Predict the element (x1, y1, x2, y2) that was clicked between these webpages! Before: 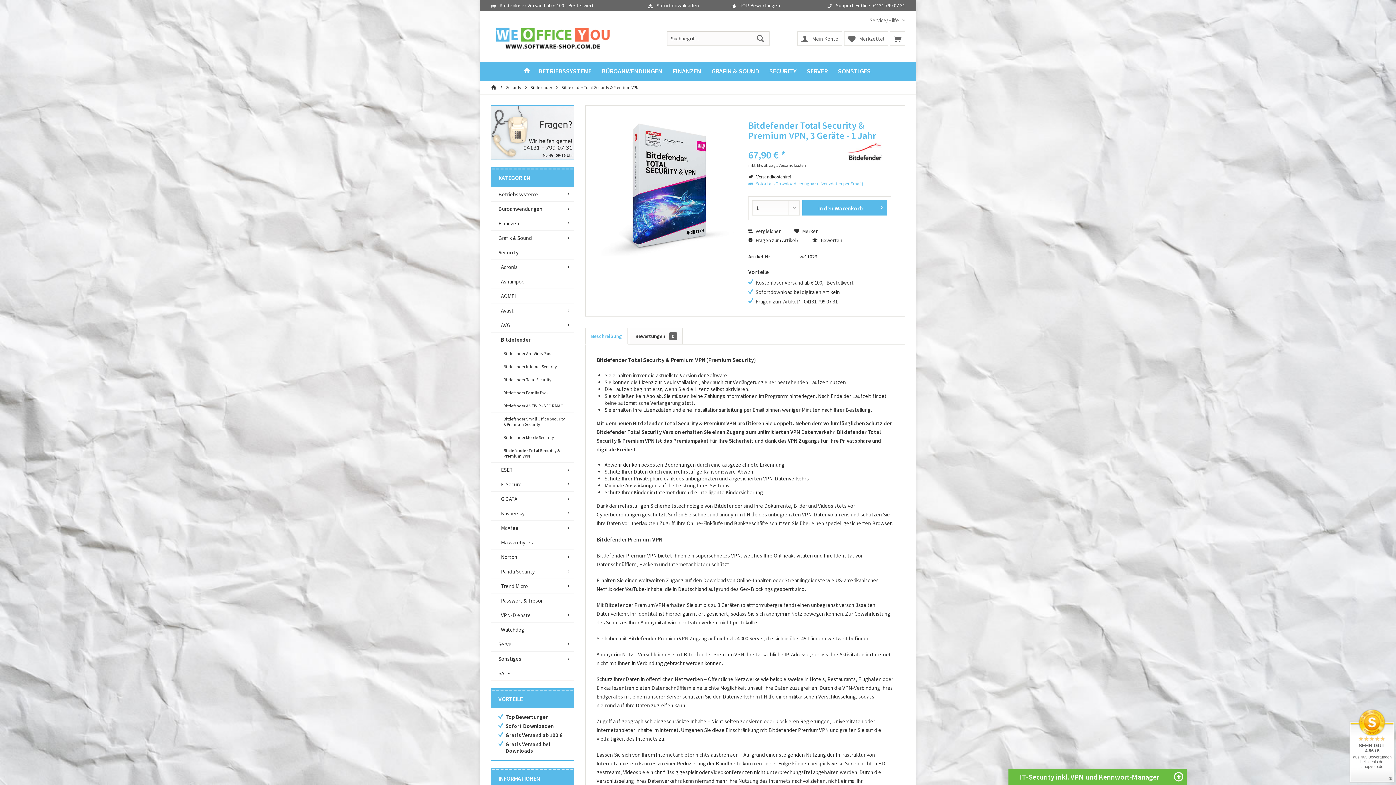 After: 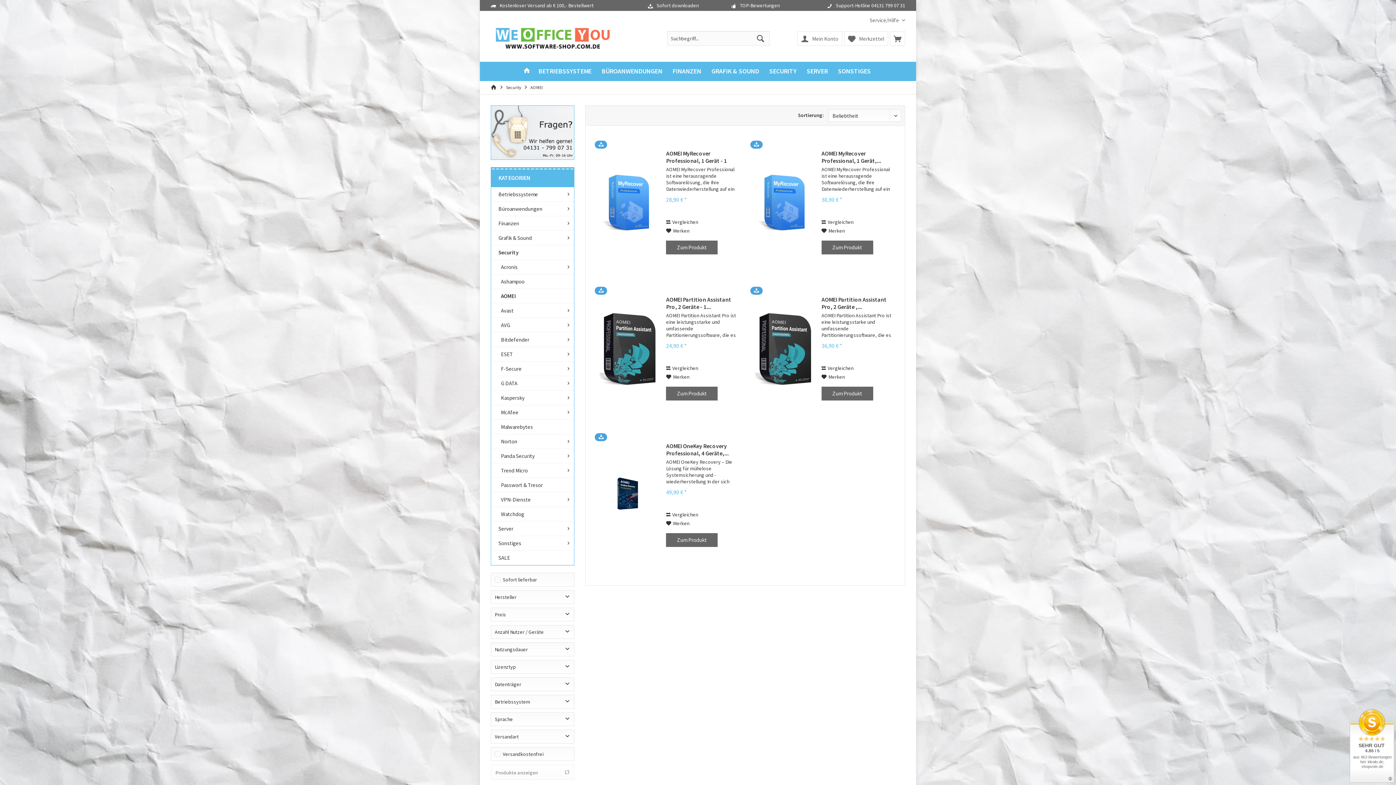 Action: label: AOMEI bbox: (491, 289, 574, 303)